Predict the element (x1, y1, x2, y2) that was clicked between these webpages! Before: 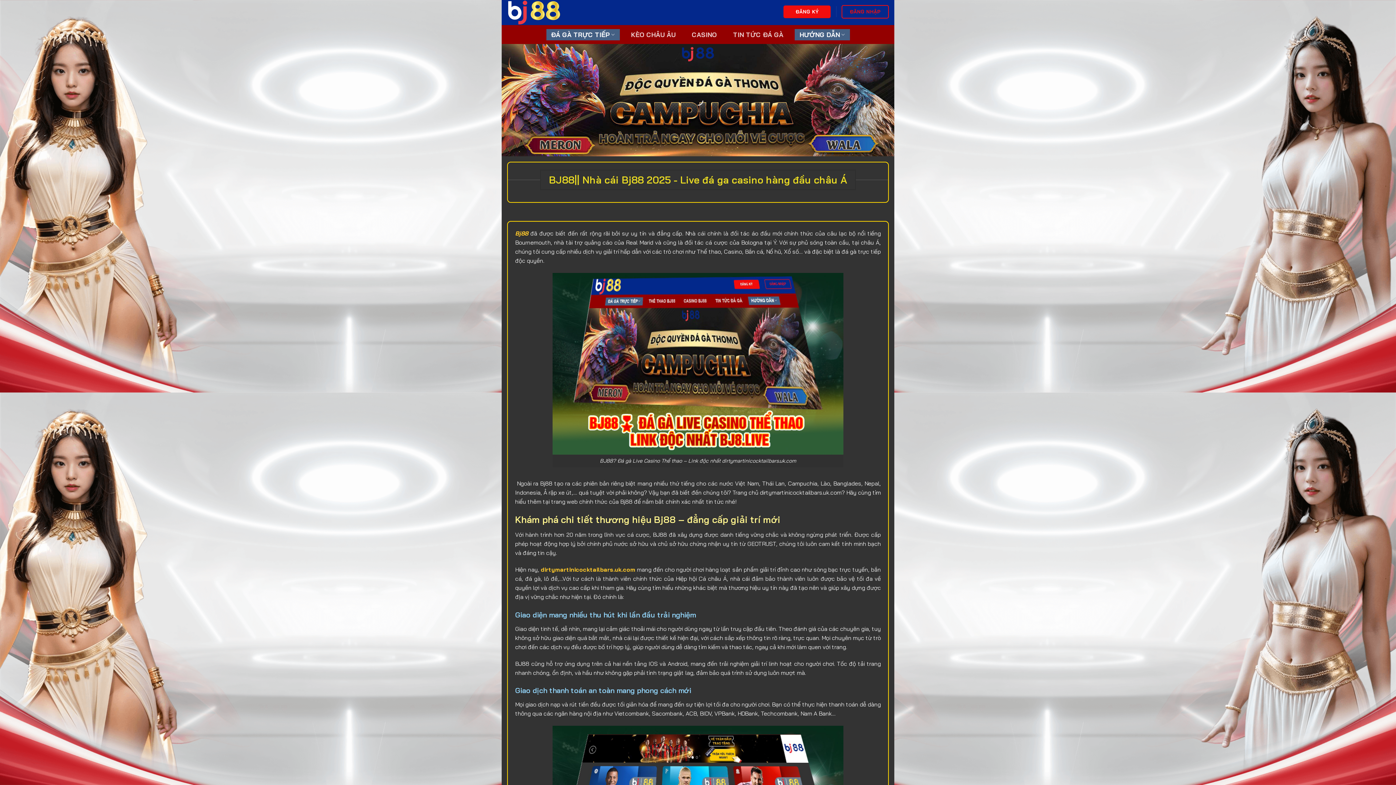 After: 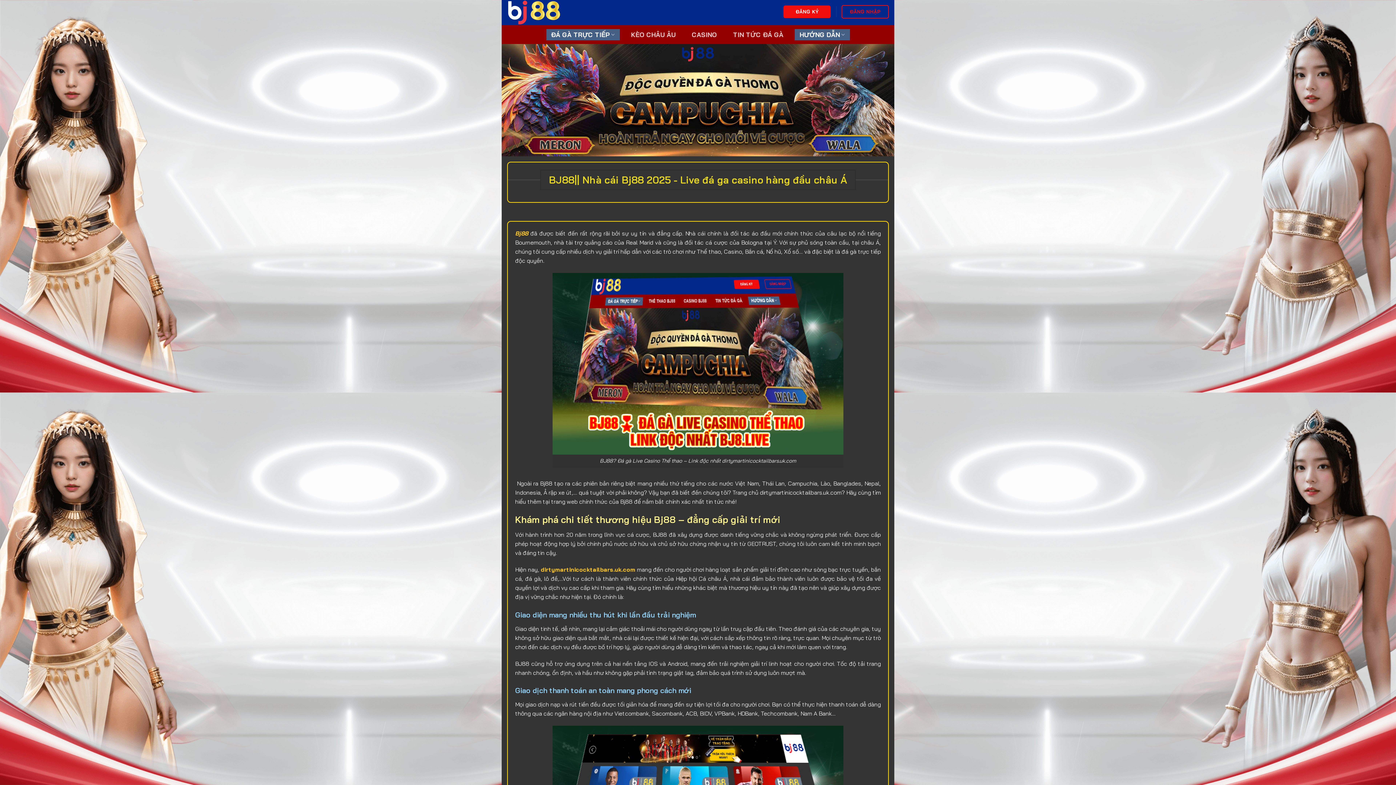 Action: label: HƯỚNG DẪN bbox: (795, 28, 850, 40)